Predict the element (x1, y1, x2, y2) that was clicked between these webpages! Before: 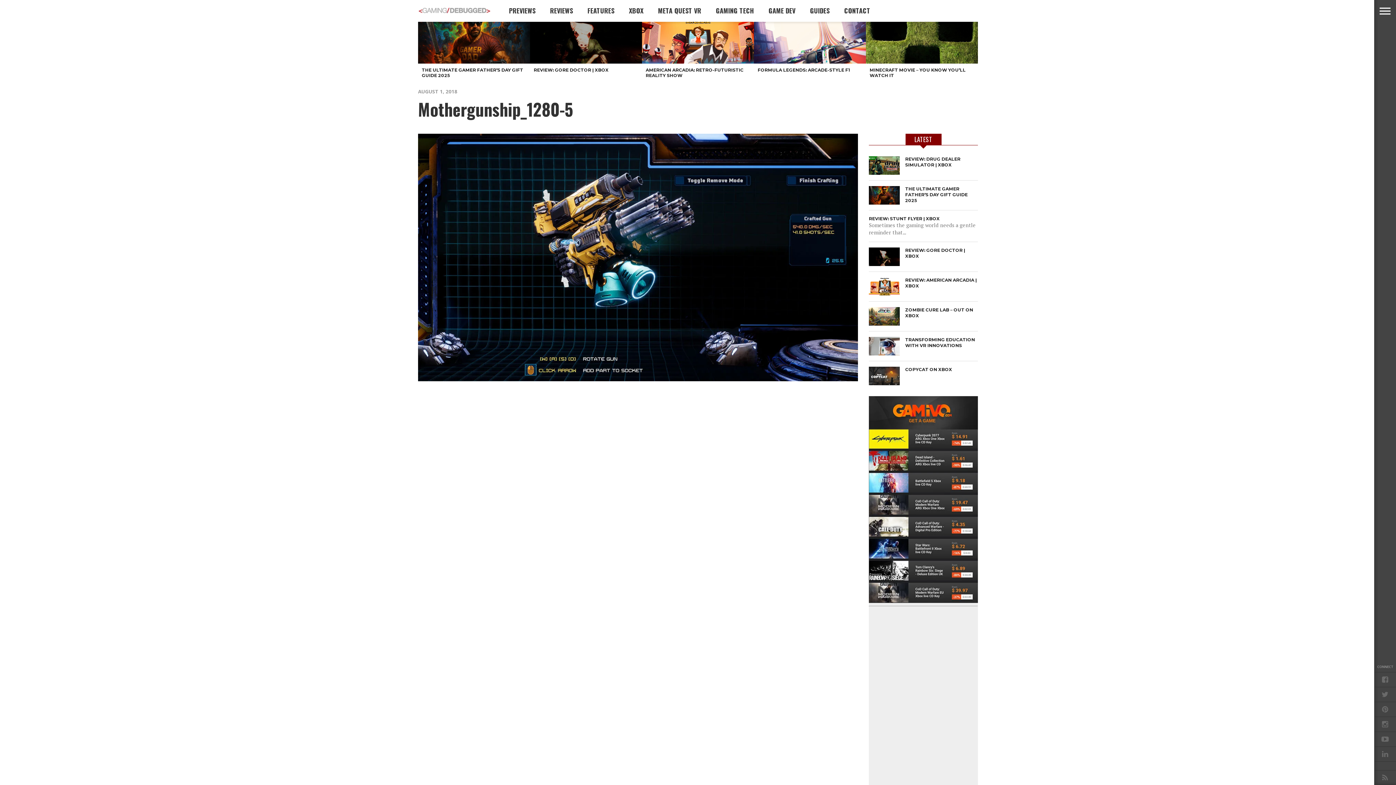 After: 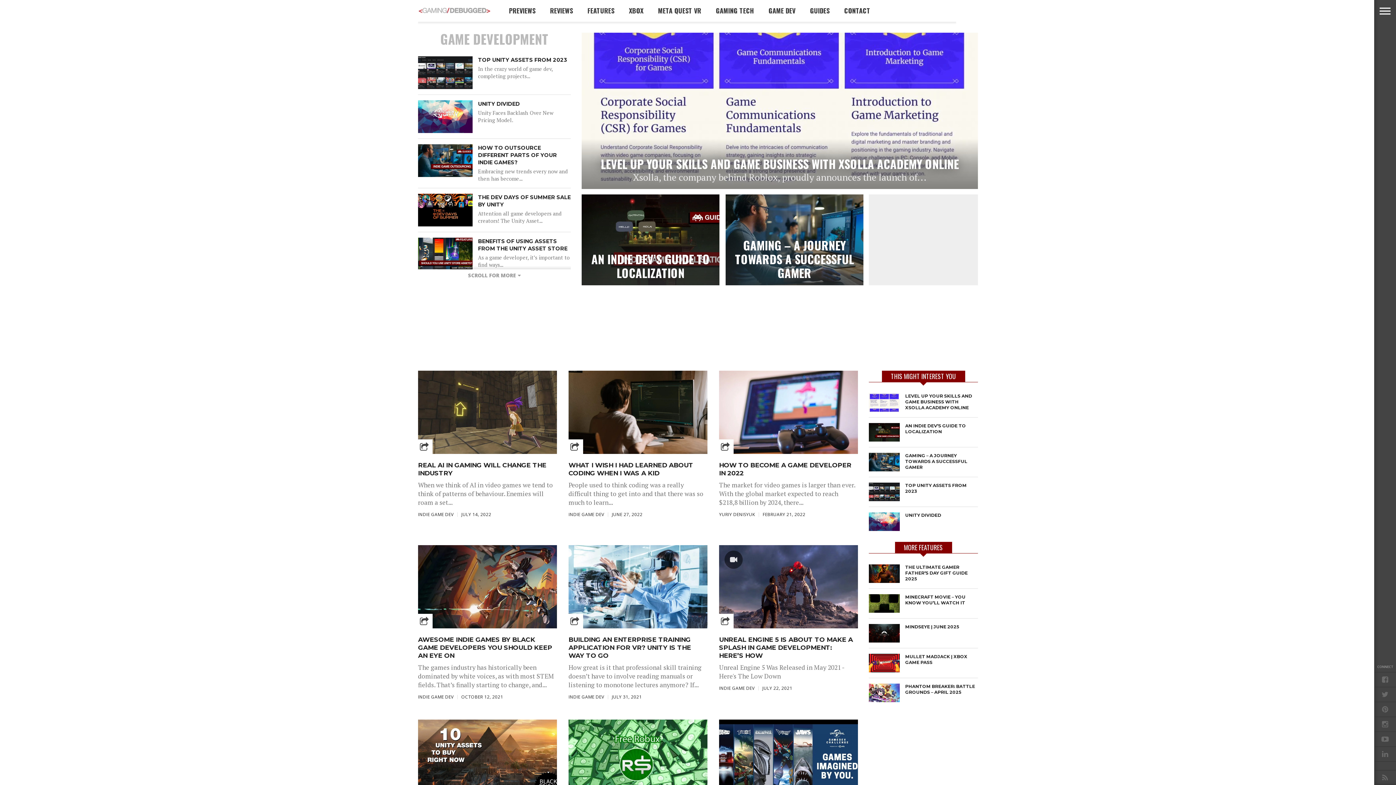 Action: bbox: (761, 0, 802, 21) label: GAME DEV